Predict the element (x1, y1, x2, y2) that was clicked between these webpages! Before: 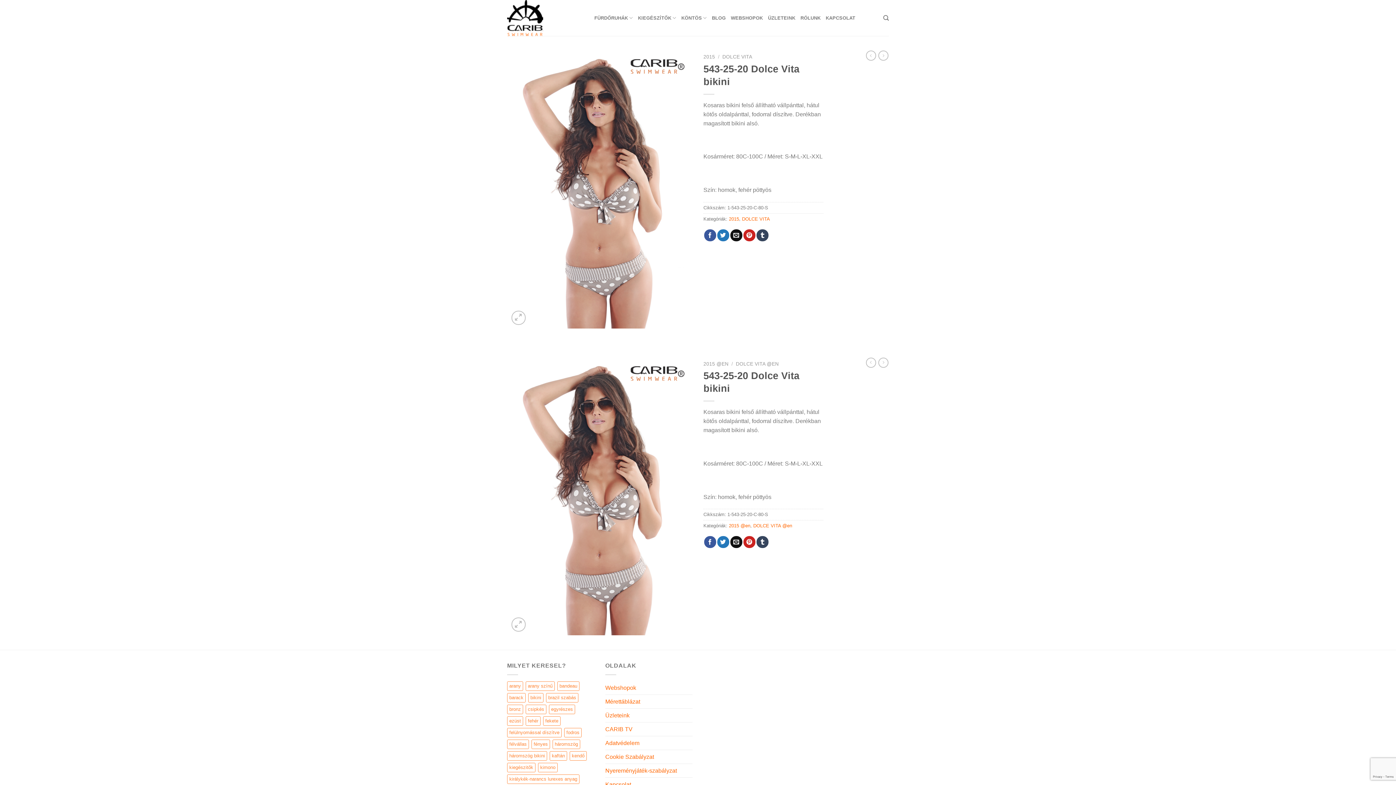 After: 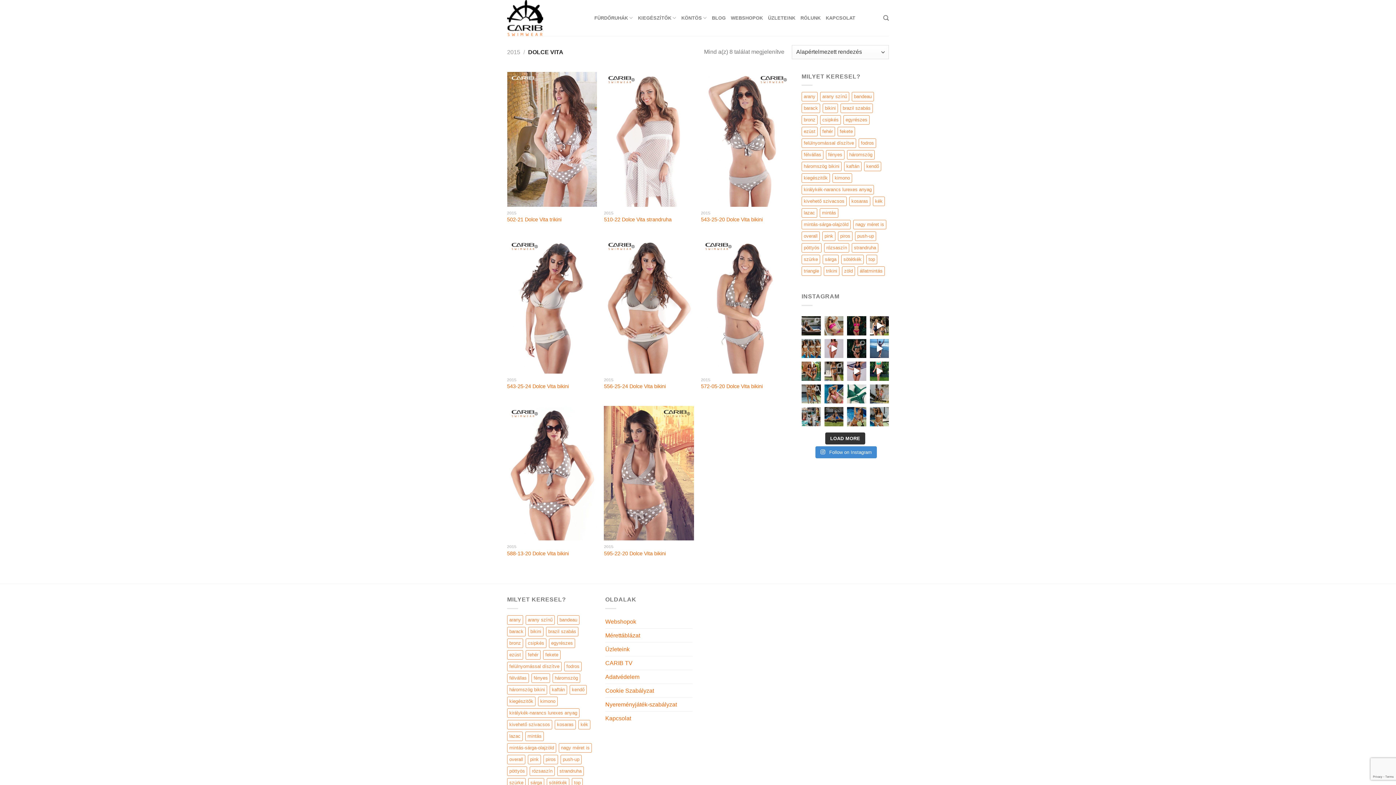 Action: bbox: (722, 54, 752, 59) label: DOLCE VITA